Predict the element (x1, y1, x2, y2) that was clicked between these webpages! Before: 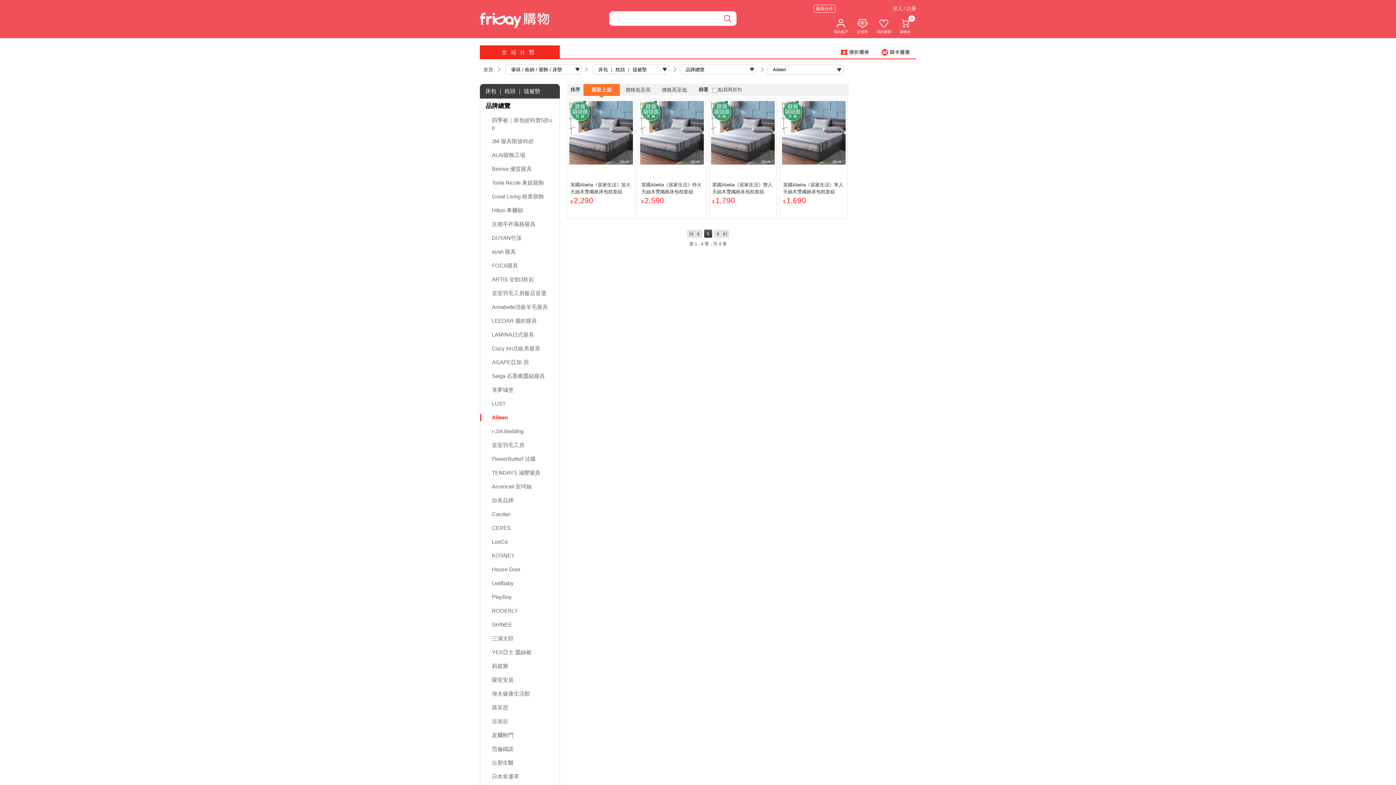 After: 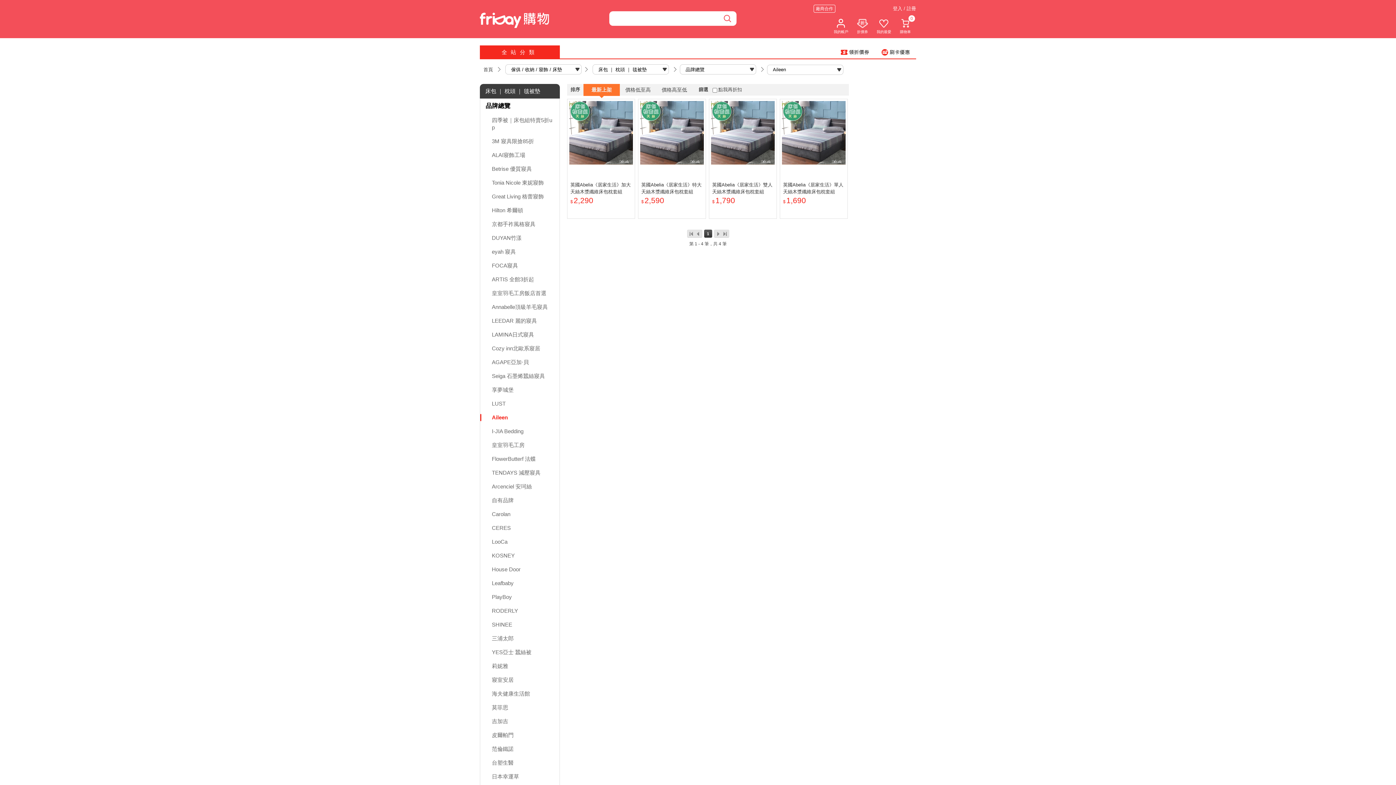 Action: bbox: (492, 414, 508, 420) label: Aileen